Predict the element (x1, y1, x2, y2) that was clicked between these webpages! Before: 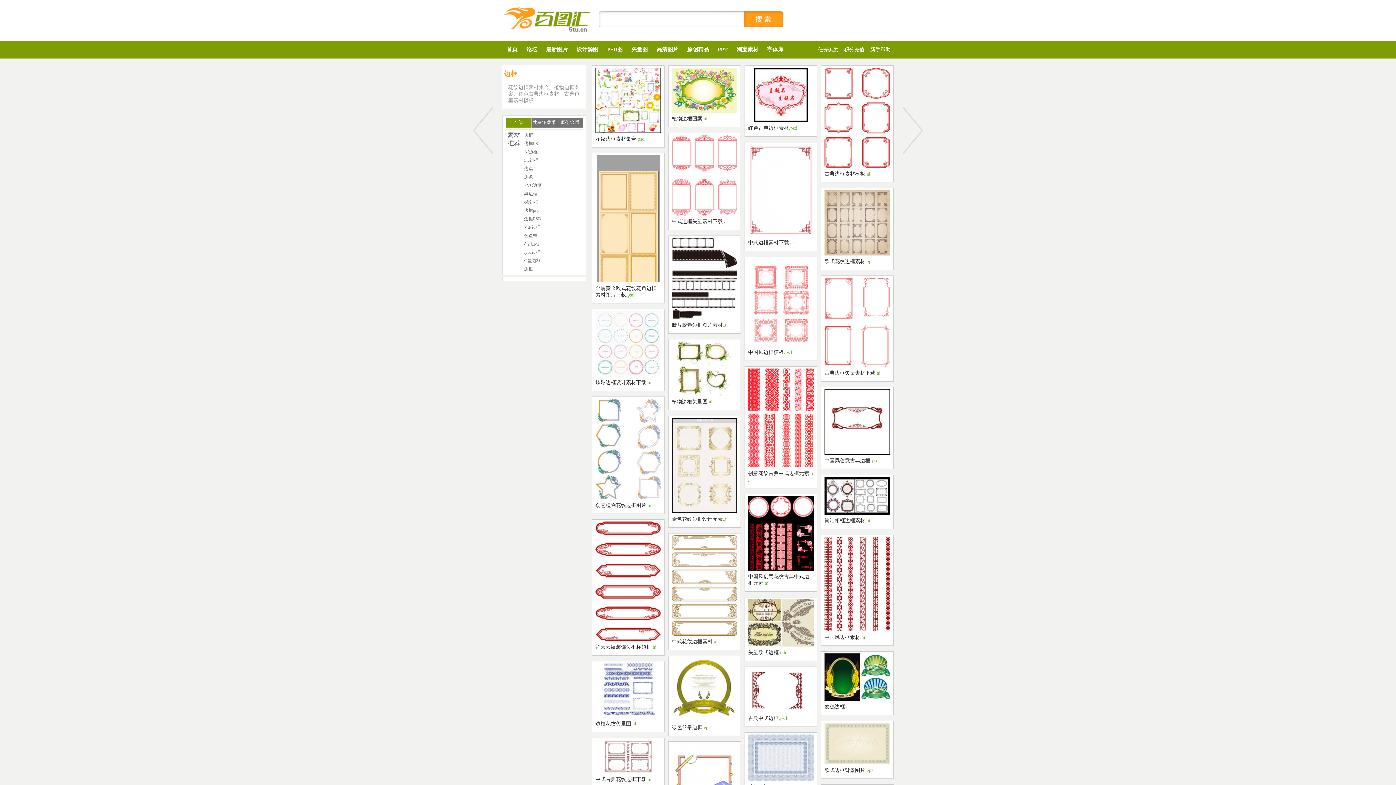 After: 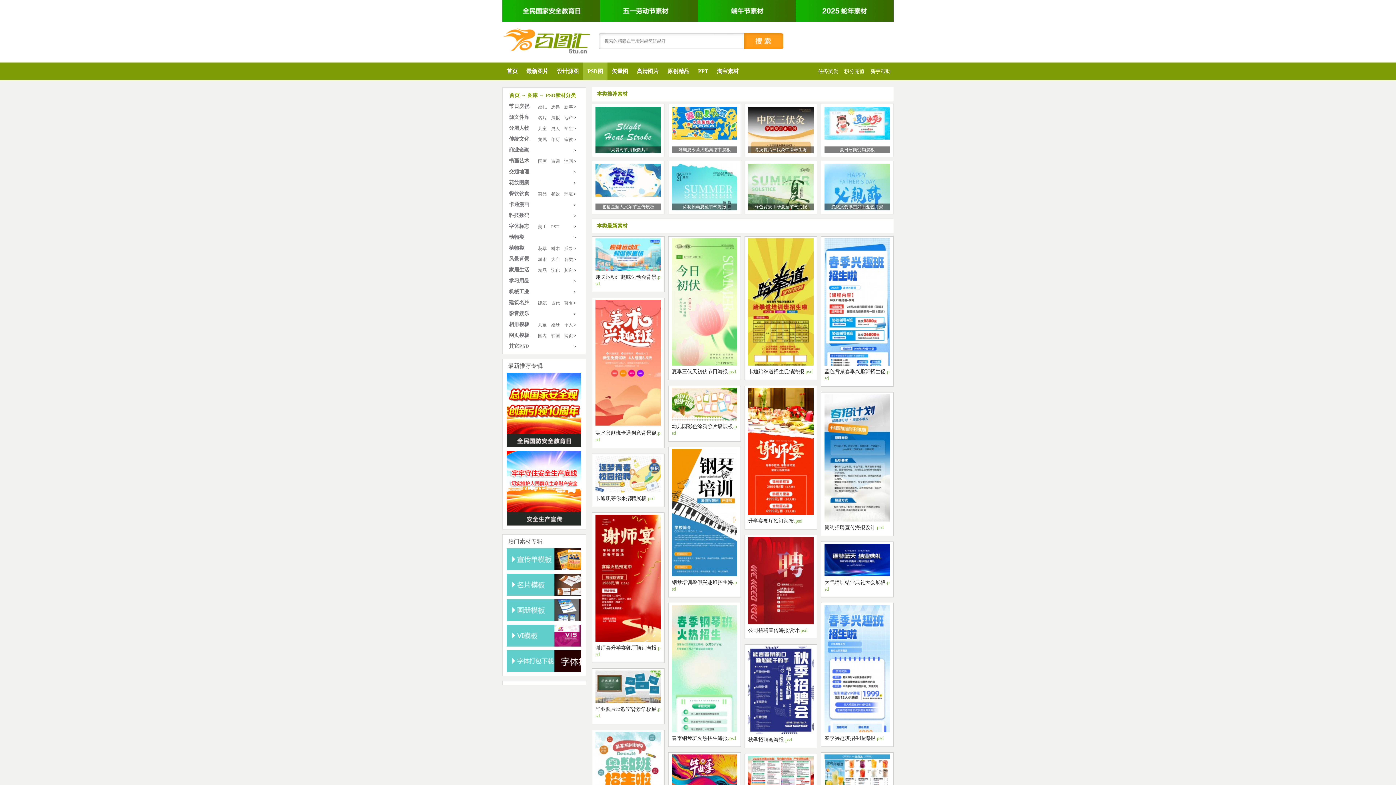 Action: label: PSD图 bbox: (602, 40, 627, 58)